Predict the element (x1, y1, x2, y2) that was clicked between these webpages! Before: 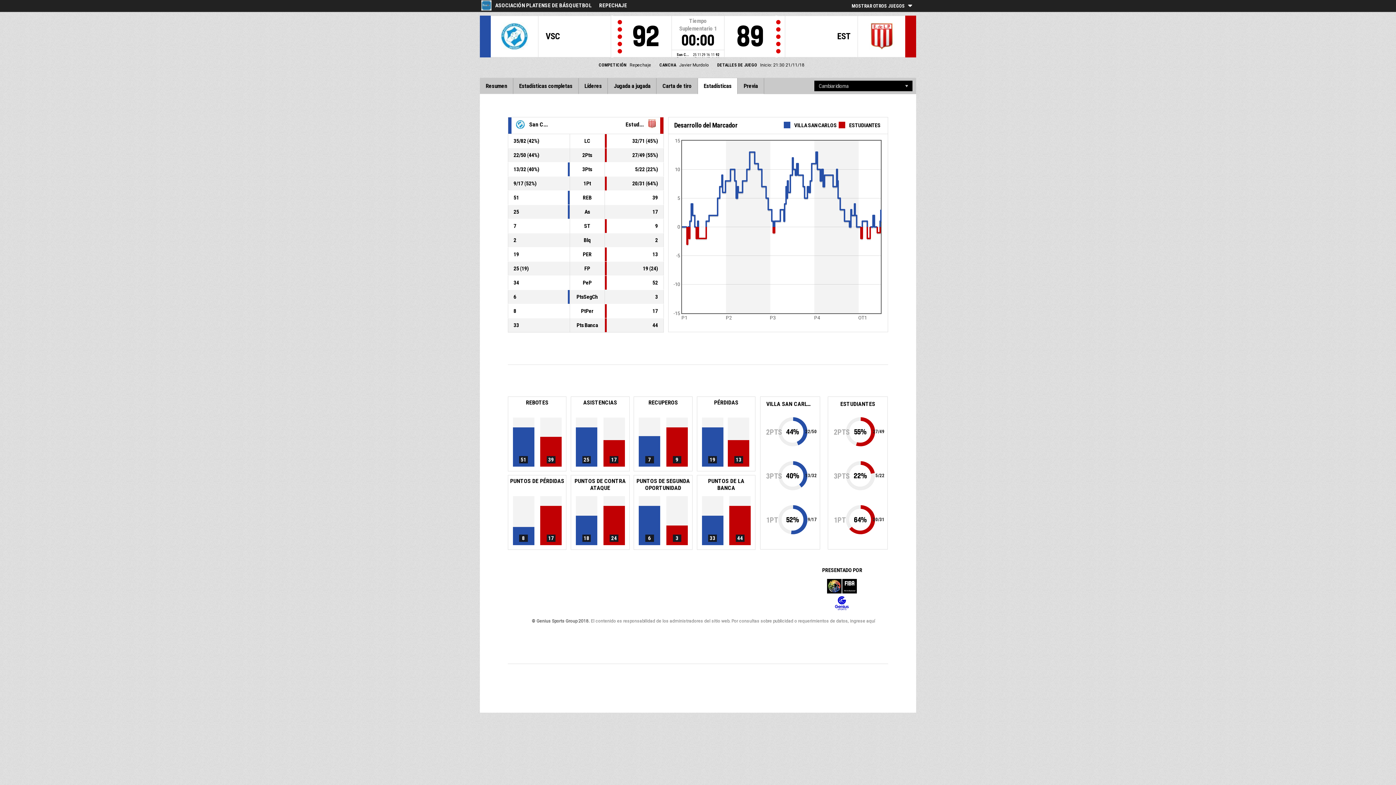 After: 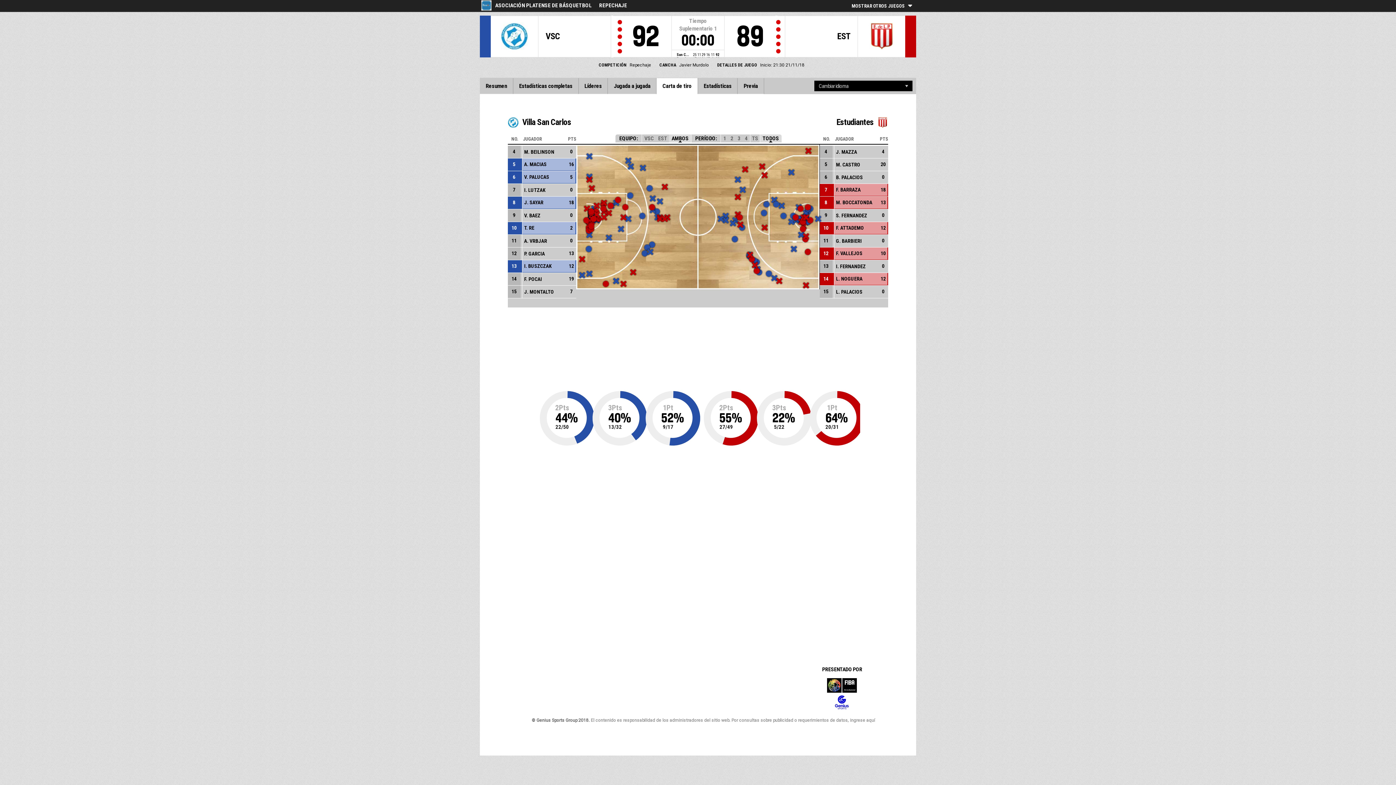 Action: label: Carta de tiro bbox: (656, 78, 698, 94)